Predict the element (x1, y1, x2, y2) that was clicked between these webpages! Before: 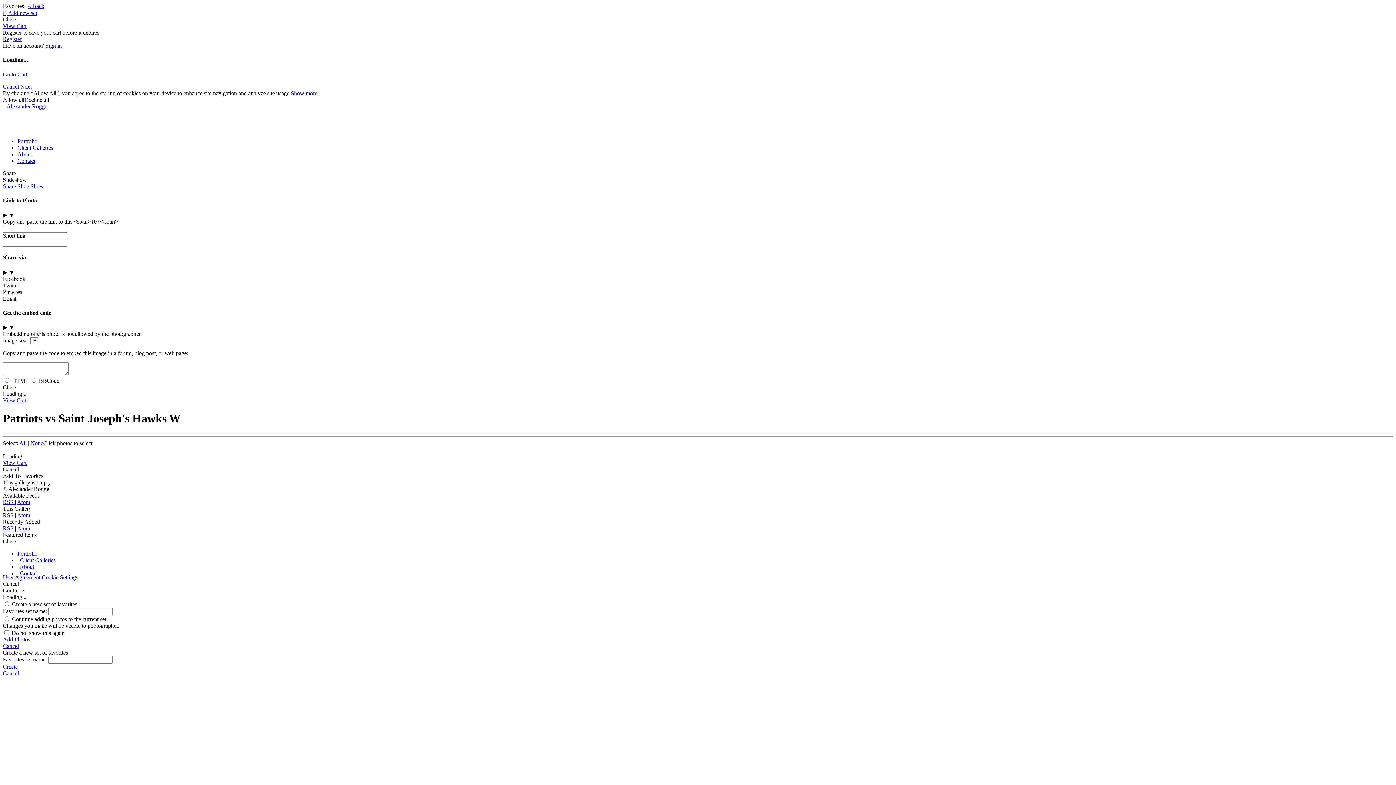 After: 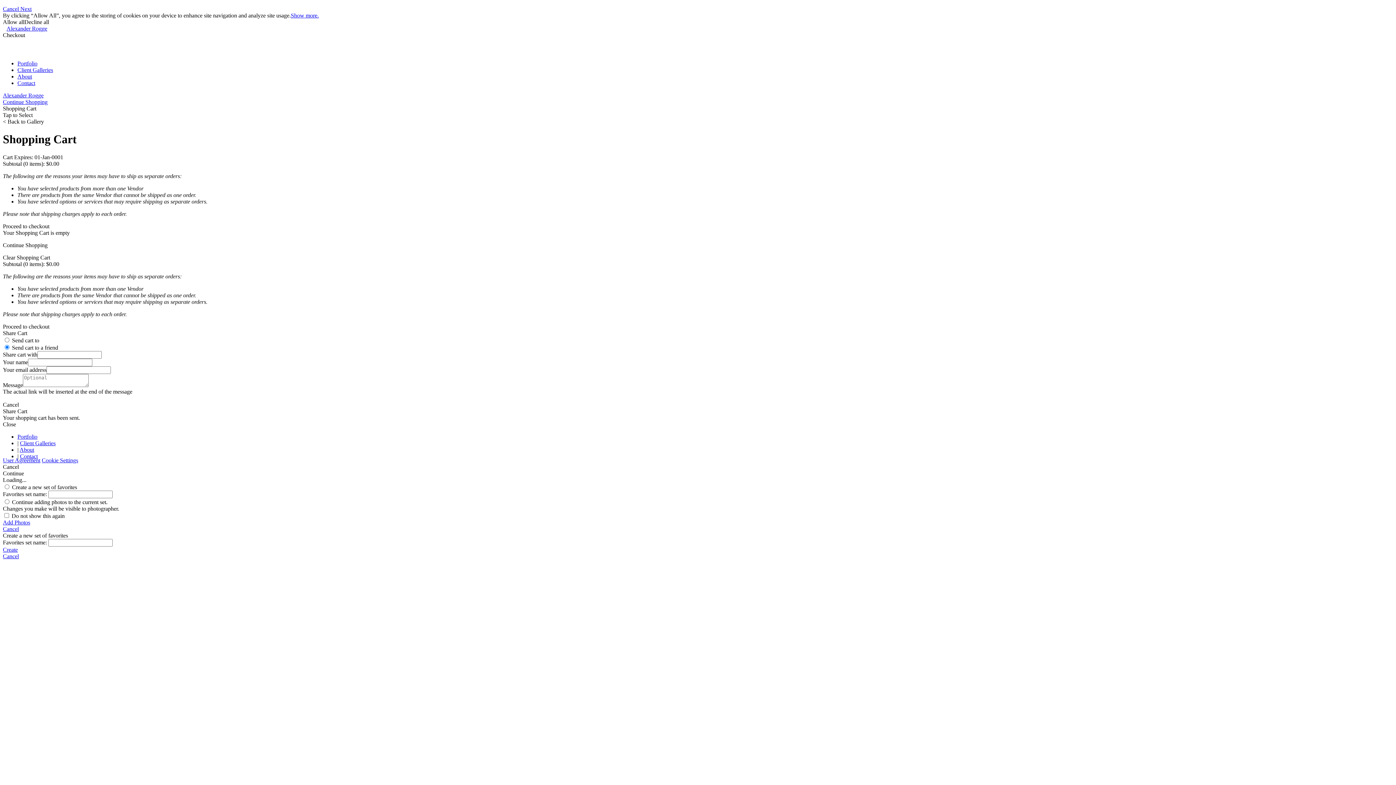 Action: label: View Cart bbox: (2, 397, 26, 403)